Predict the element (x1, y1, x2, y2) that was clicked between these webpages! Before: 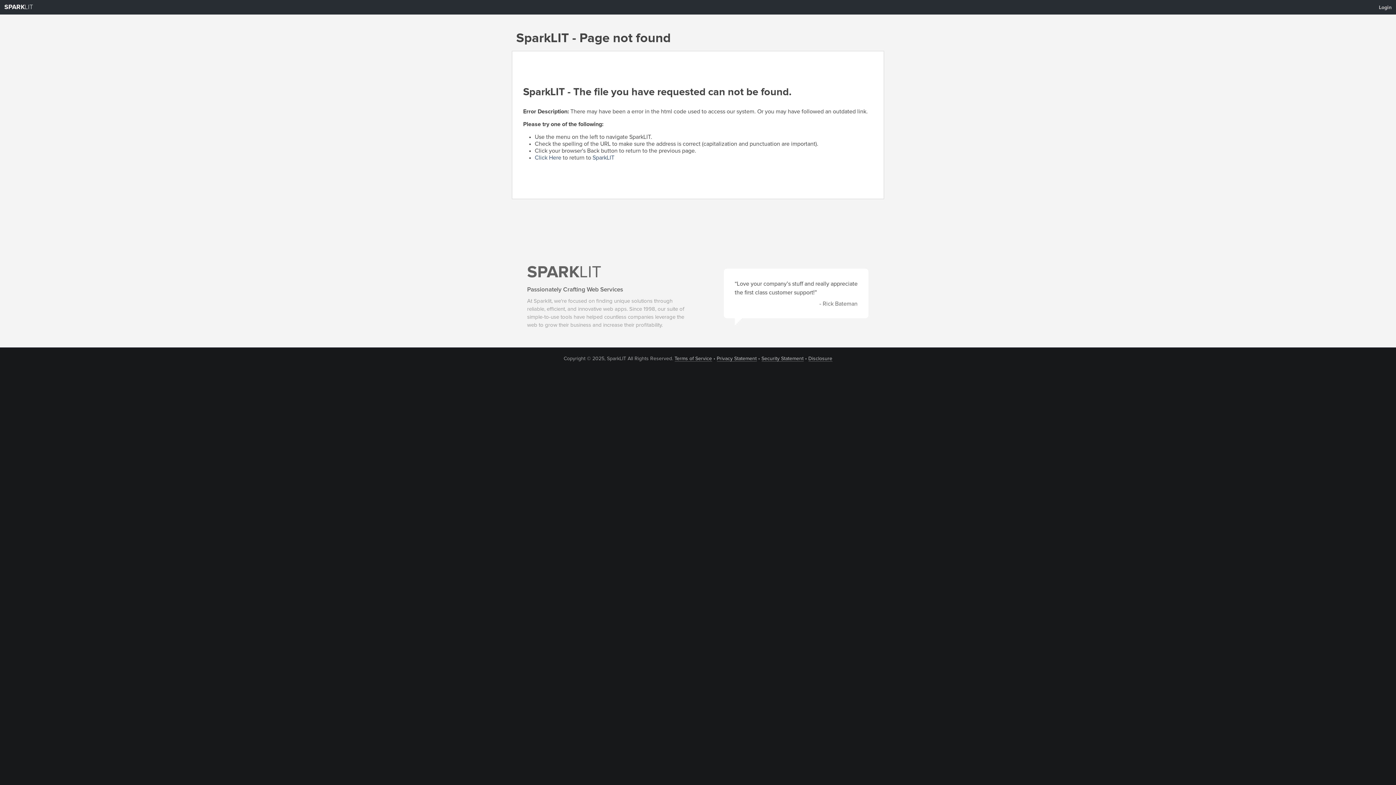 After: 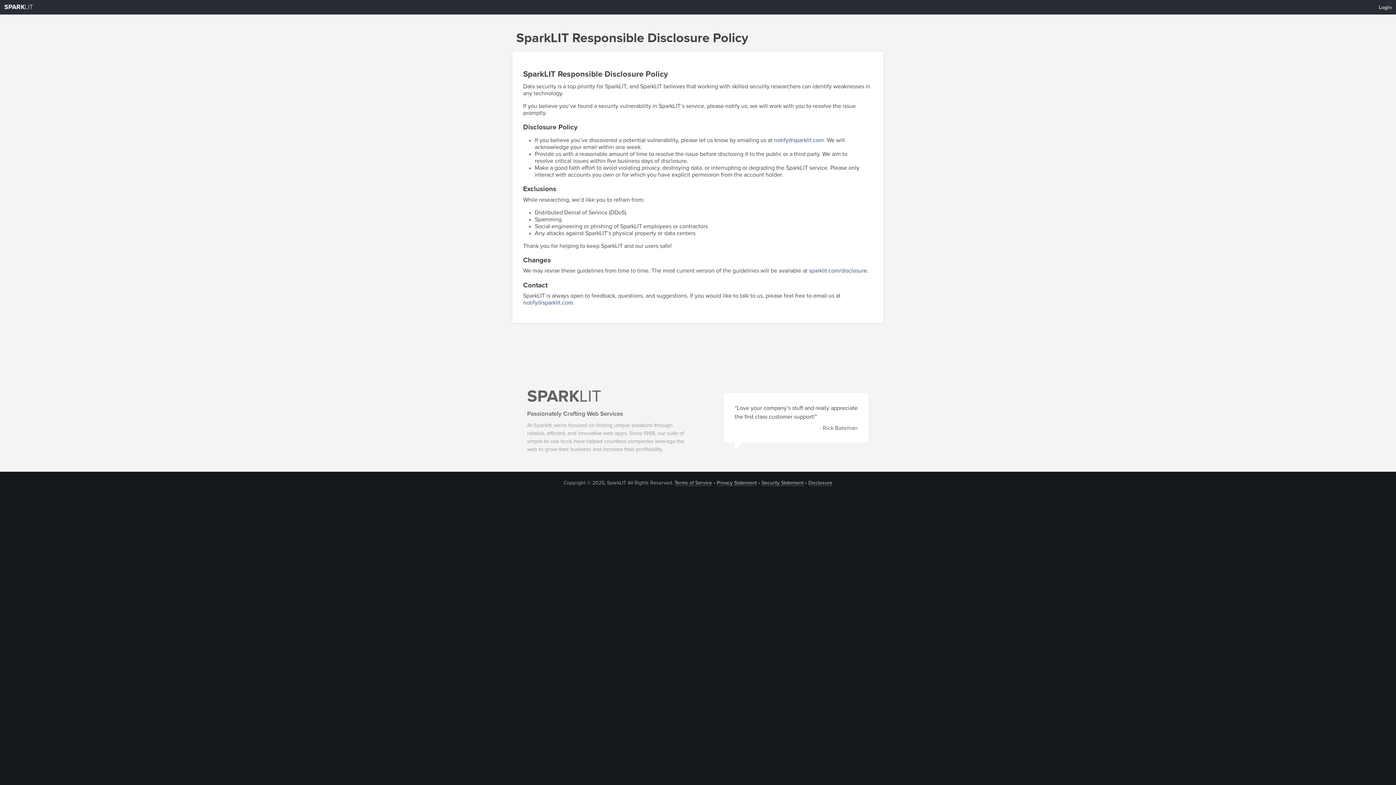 Action: bbox: (808, 356, 832, 361) label: Disclosure